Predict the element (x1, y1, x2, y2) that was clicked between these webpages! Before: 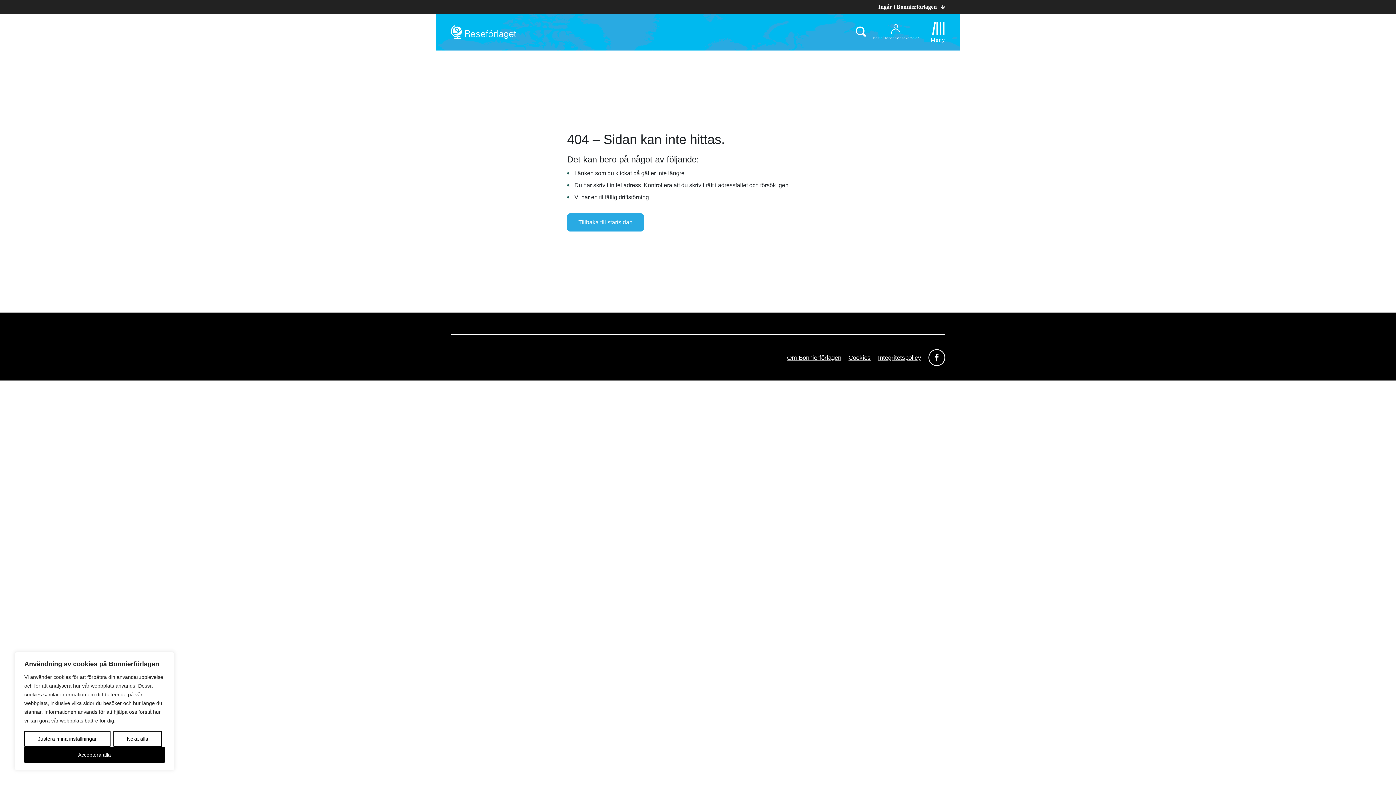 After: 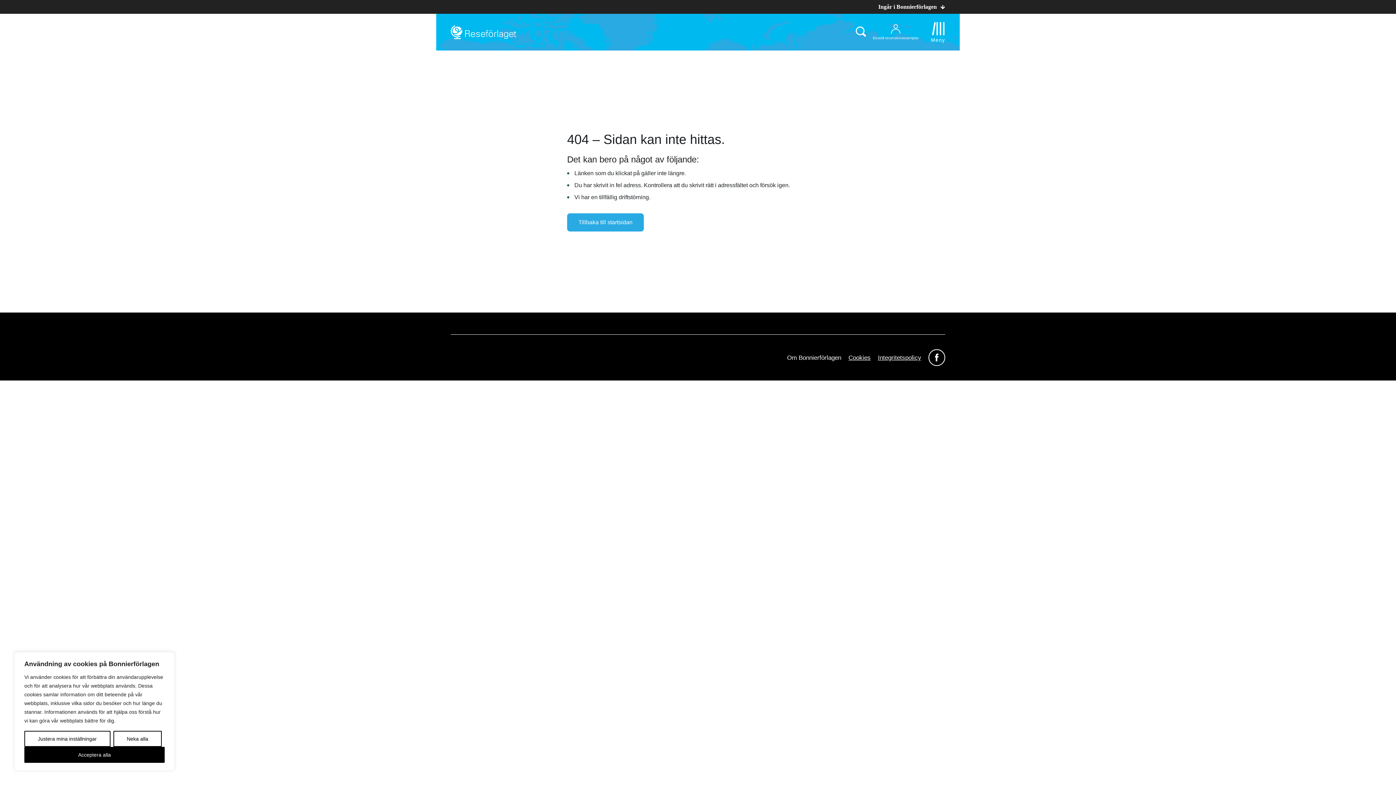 Action: label: Om Bonnierförlagen bbox: (787, 352, 841, 362)